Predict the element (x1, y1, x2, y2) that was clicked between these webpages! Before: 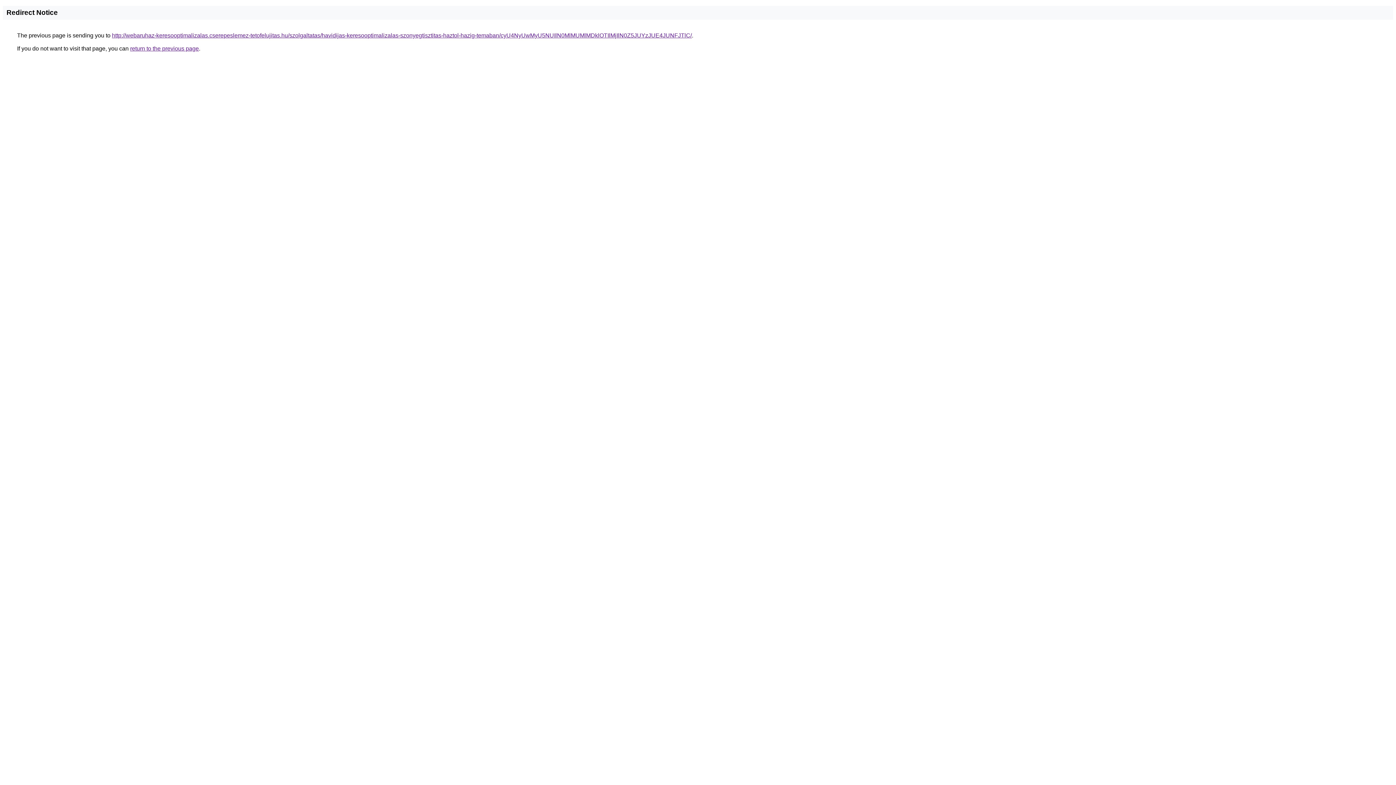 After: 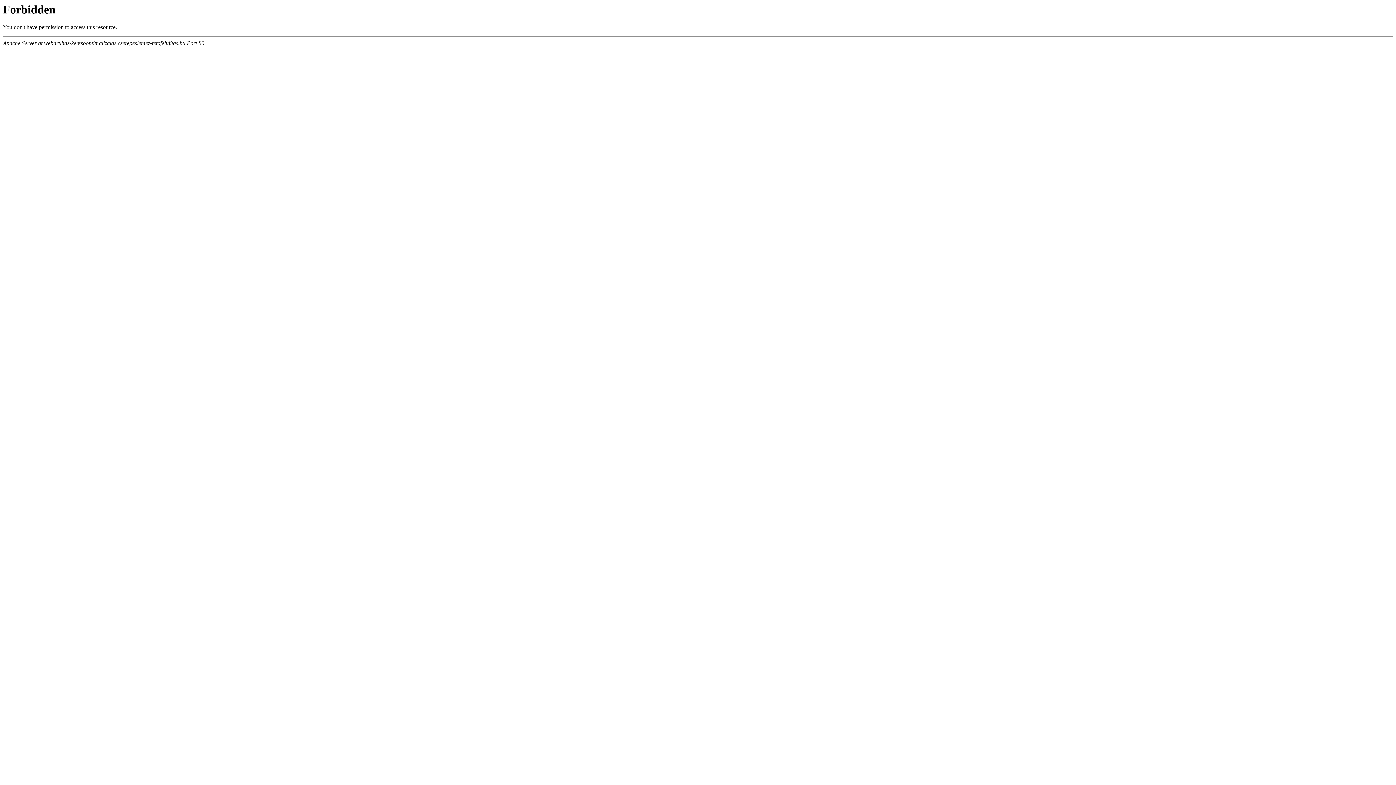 Action: bbox: (112, 32, 692, 38) label: http://webaruhaz-keresooptimalizalas.cserepeslemez-tetofelujitas.hu/szolgaltatas/havidijas-keresooptimalizalas-szonyegtisztitas-haztol-hazig-temaban/cyU4NyUwMyU5NUIlN0MlMUMlMDklOTIlMjIlN0Z5JUYzJUE4JUNFJTlC/